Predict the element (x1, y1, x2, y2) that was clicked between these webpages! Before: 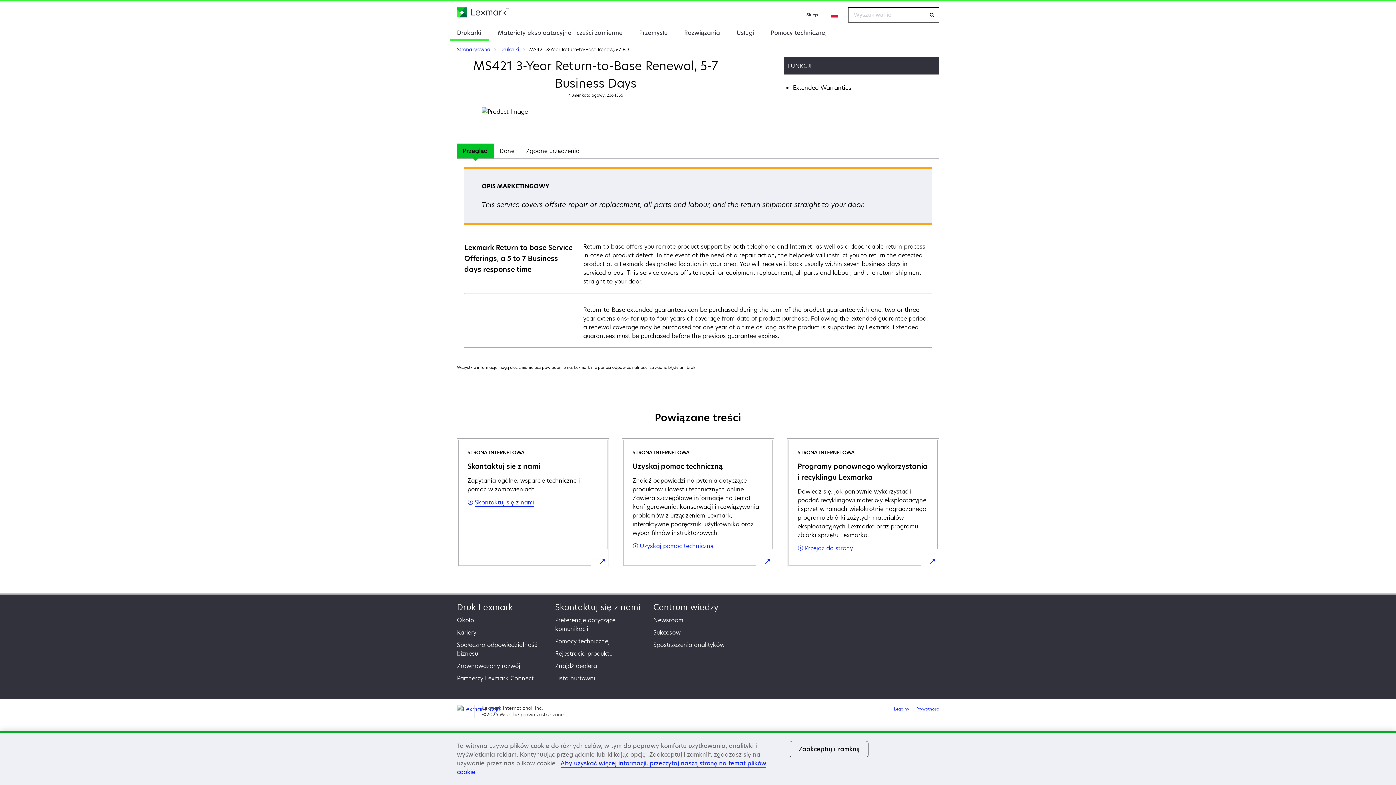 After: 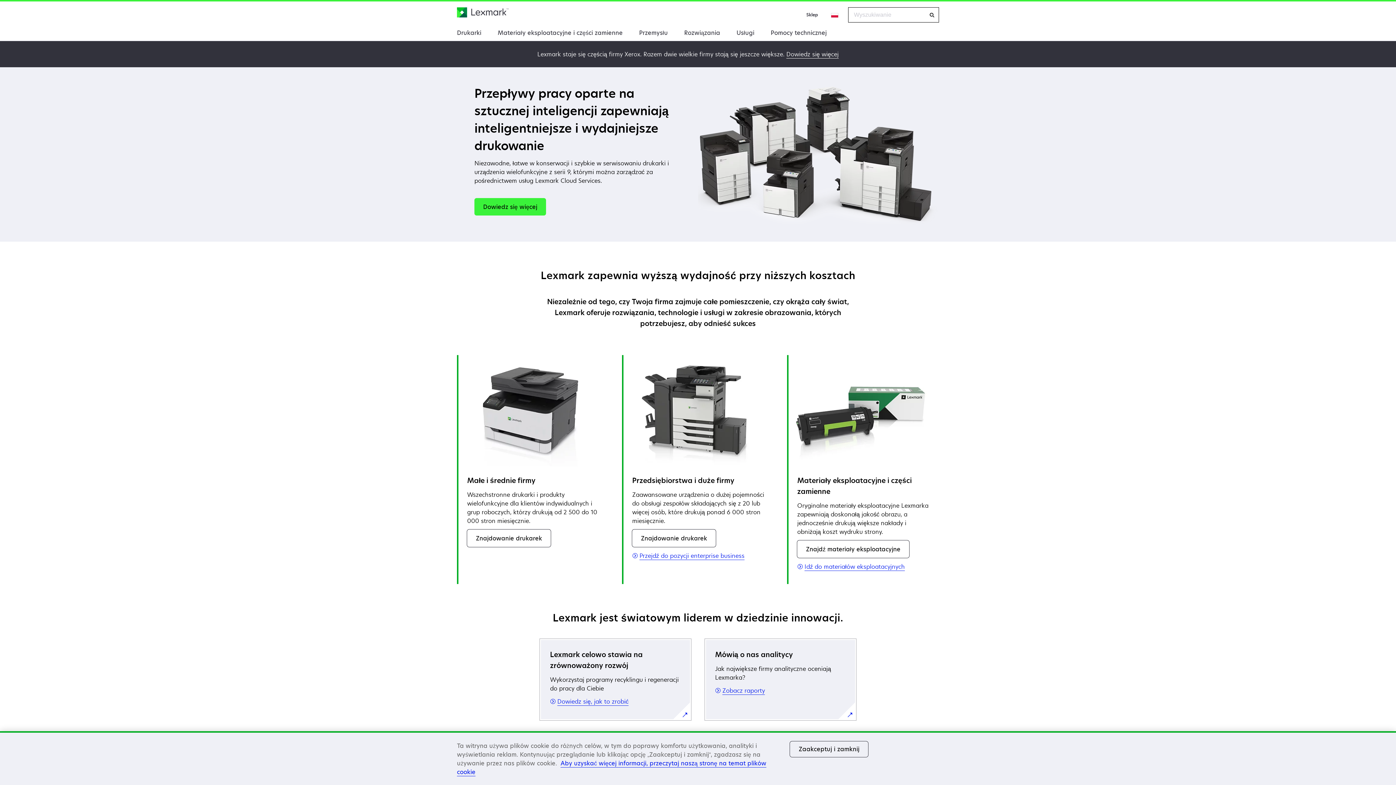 Action: bbox: (457, 601, 513, 613) label: Druk Lexmark